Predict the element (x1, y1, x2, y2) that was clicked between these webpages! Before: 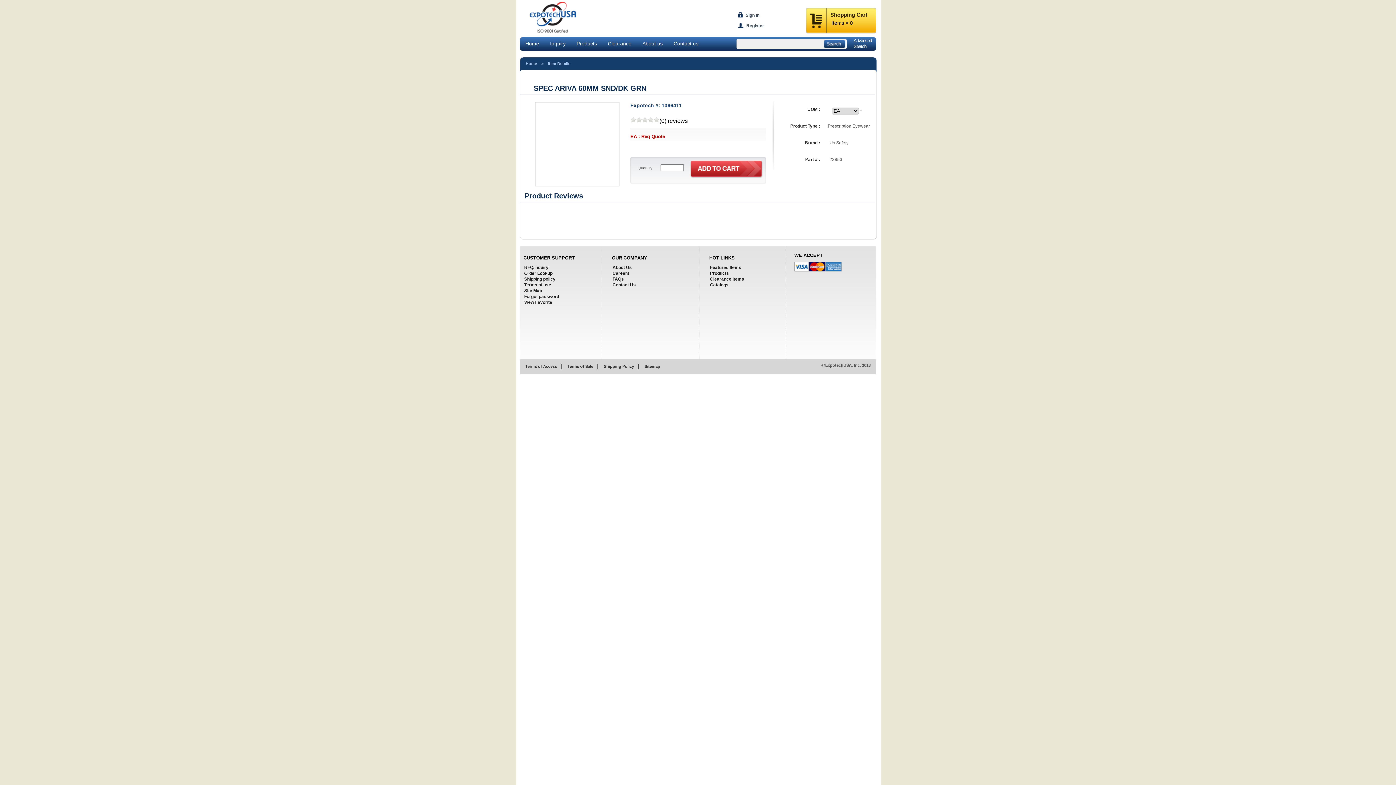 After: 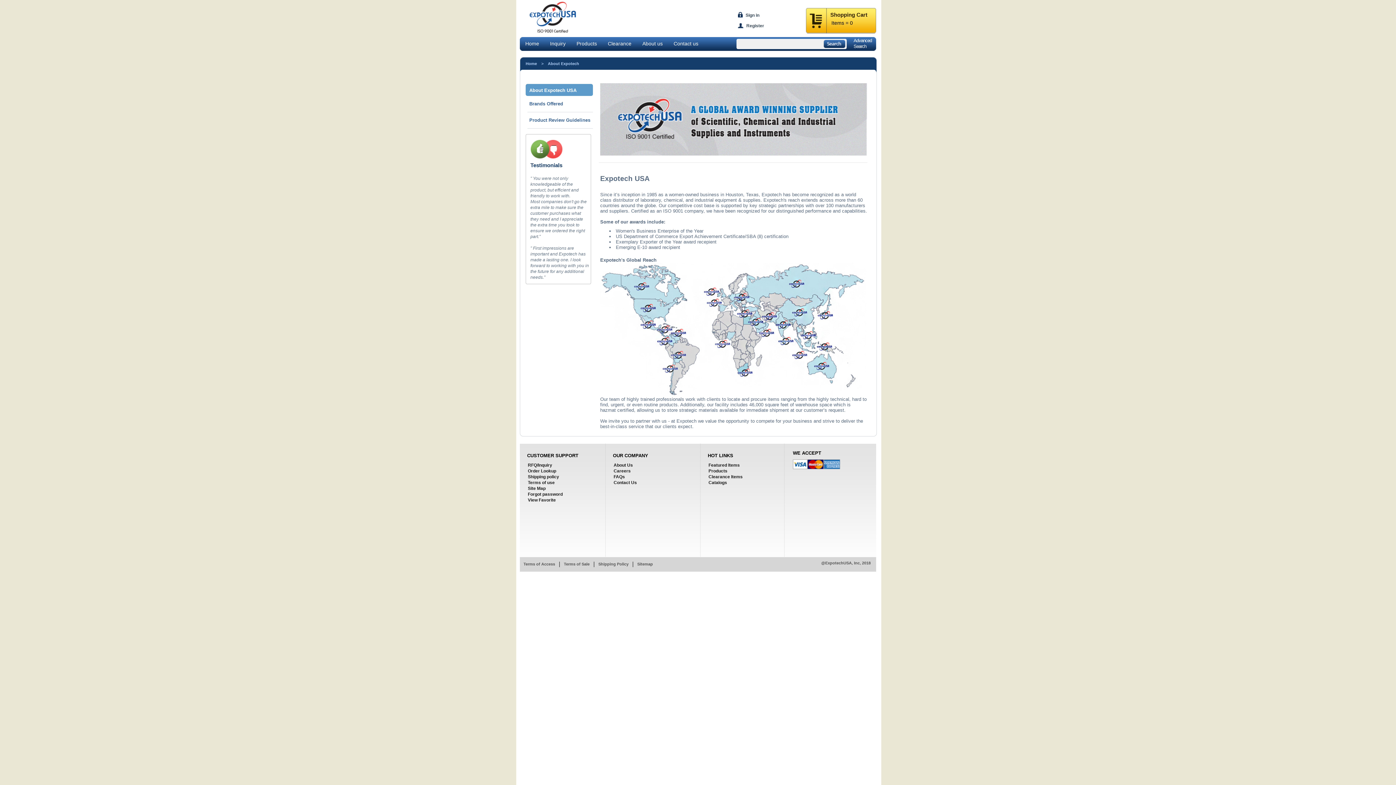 Action: bbox: (612, 265, 632, 270) label: About Us